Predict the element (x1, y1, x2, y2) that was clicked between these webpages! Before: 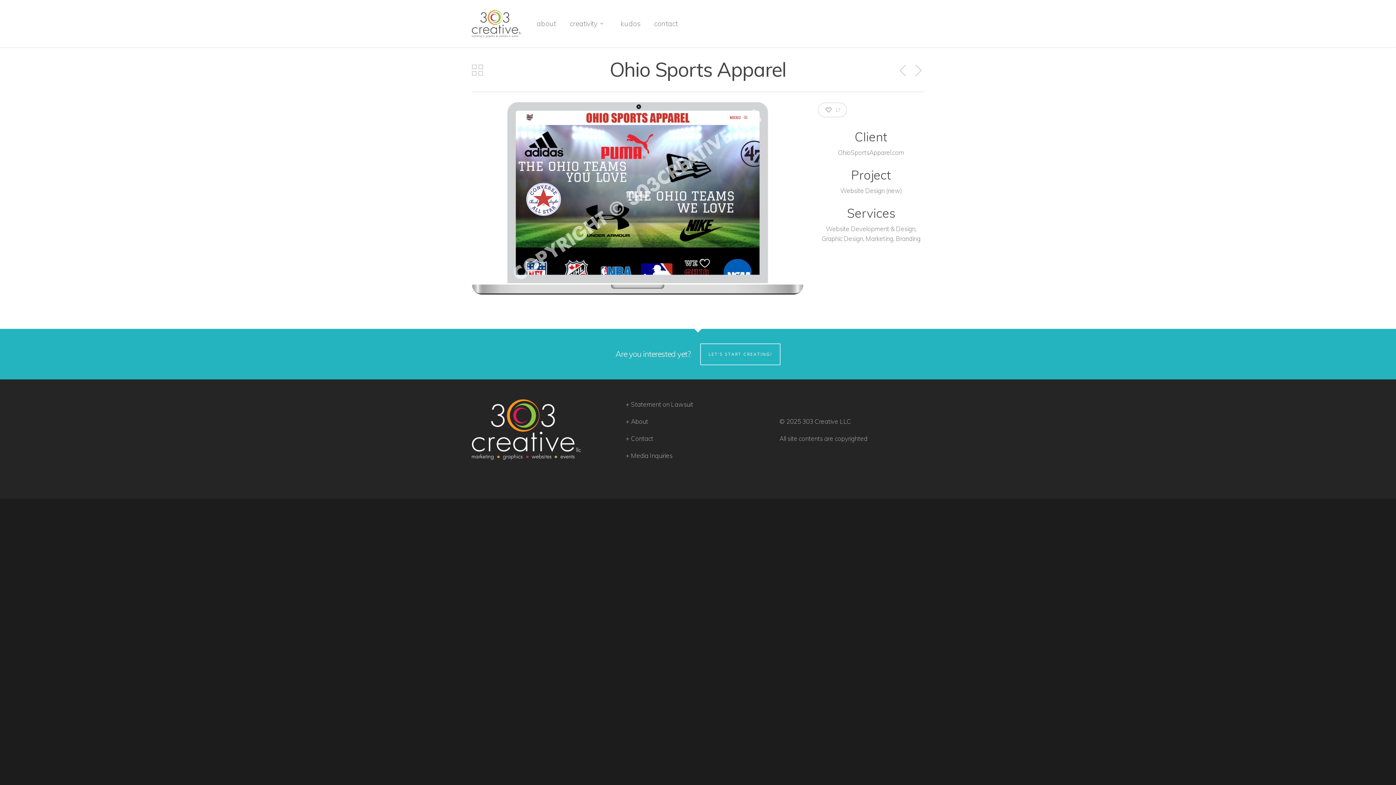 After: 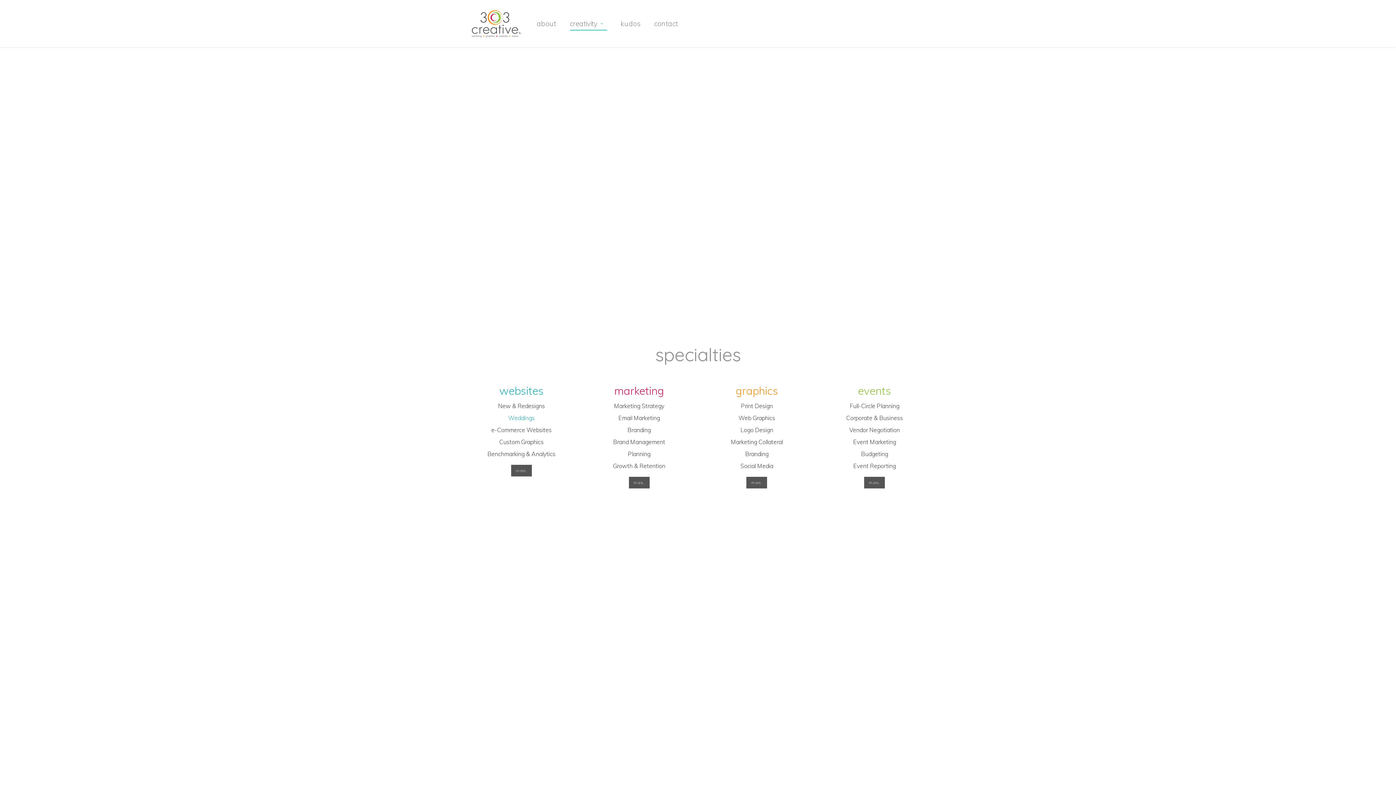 Action: label: creativity bbox: (570, 10, 607, 47)